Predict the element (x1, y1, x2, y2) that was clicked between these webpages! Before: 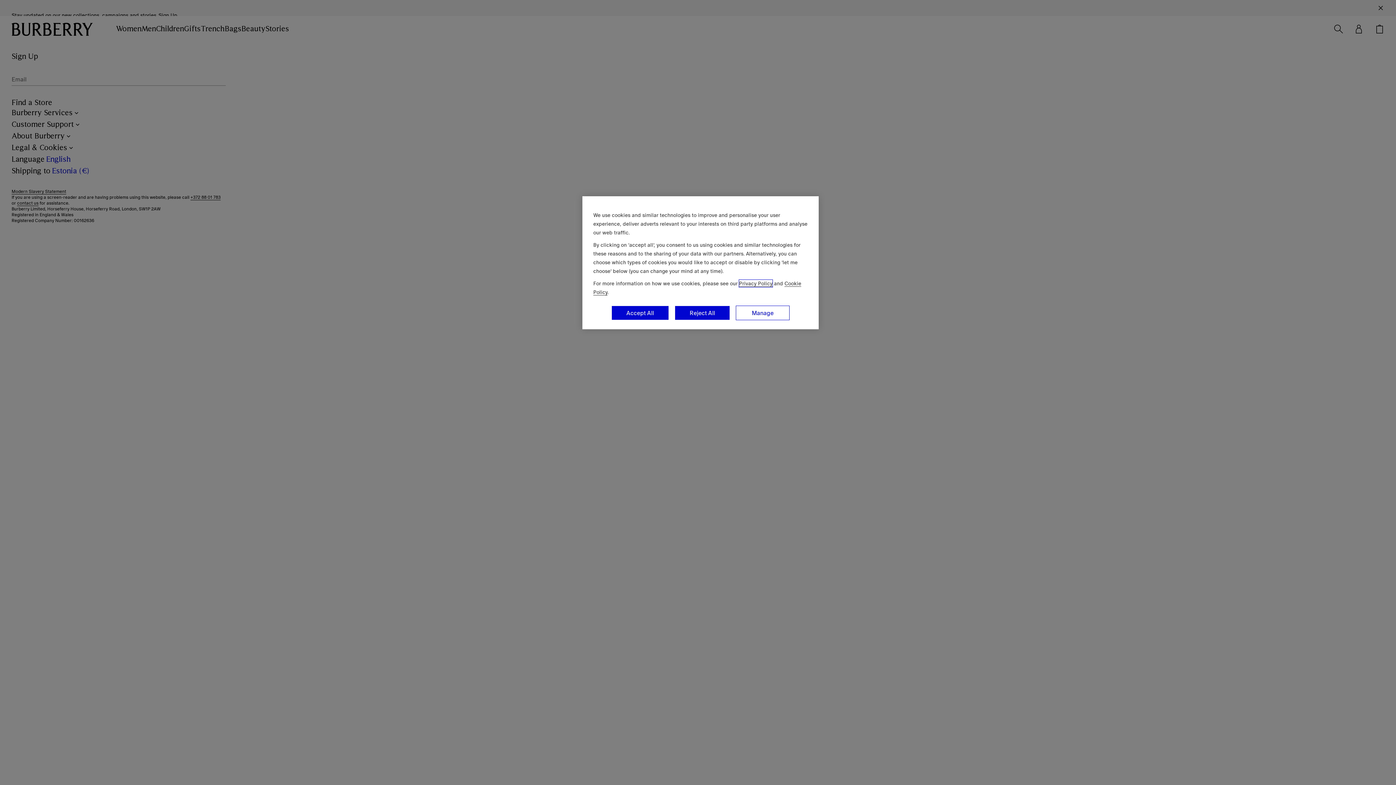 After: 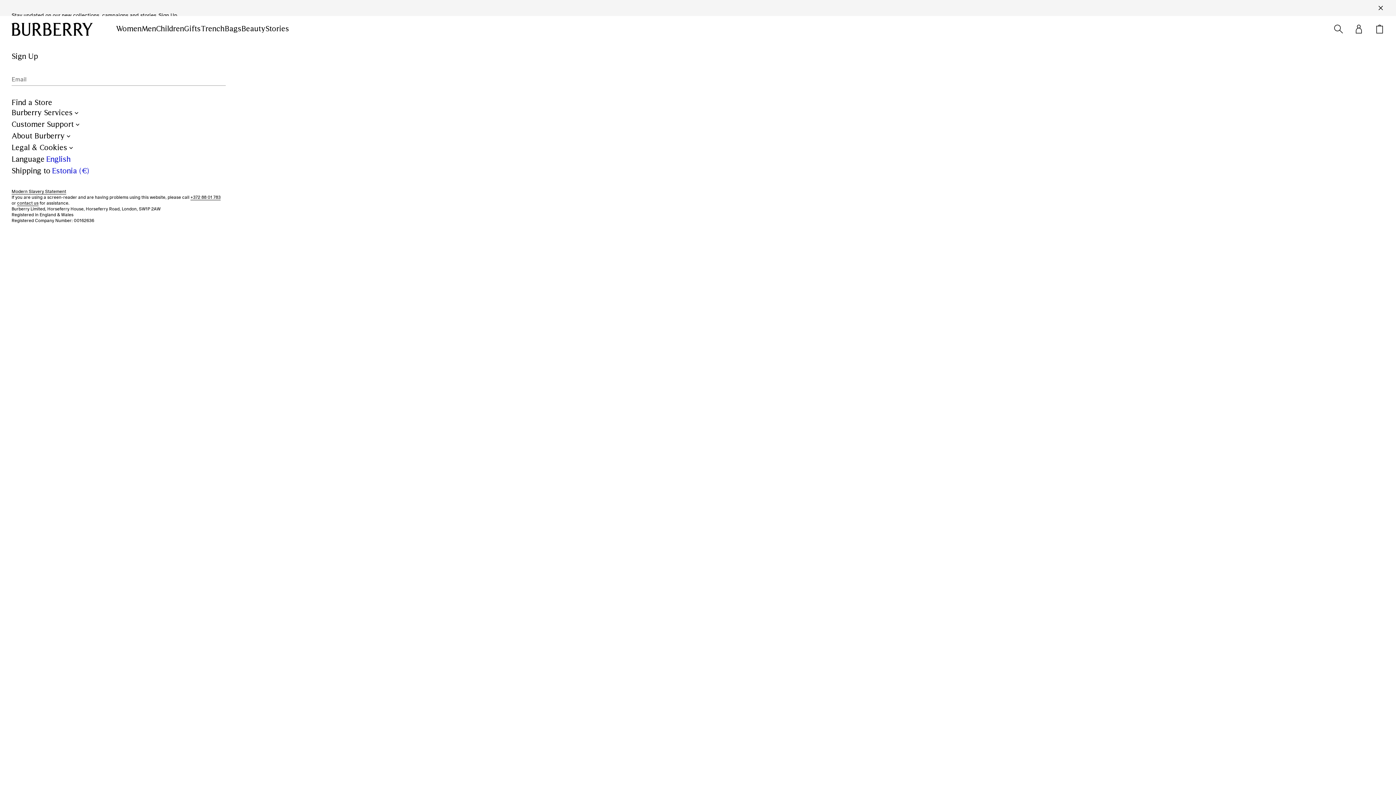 Action: label: Accept All bbox: (611, 305, 669, 320)